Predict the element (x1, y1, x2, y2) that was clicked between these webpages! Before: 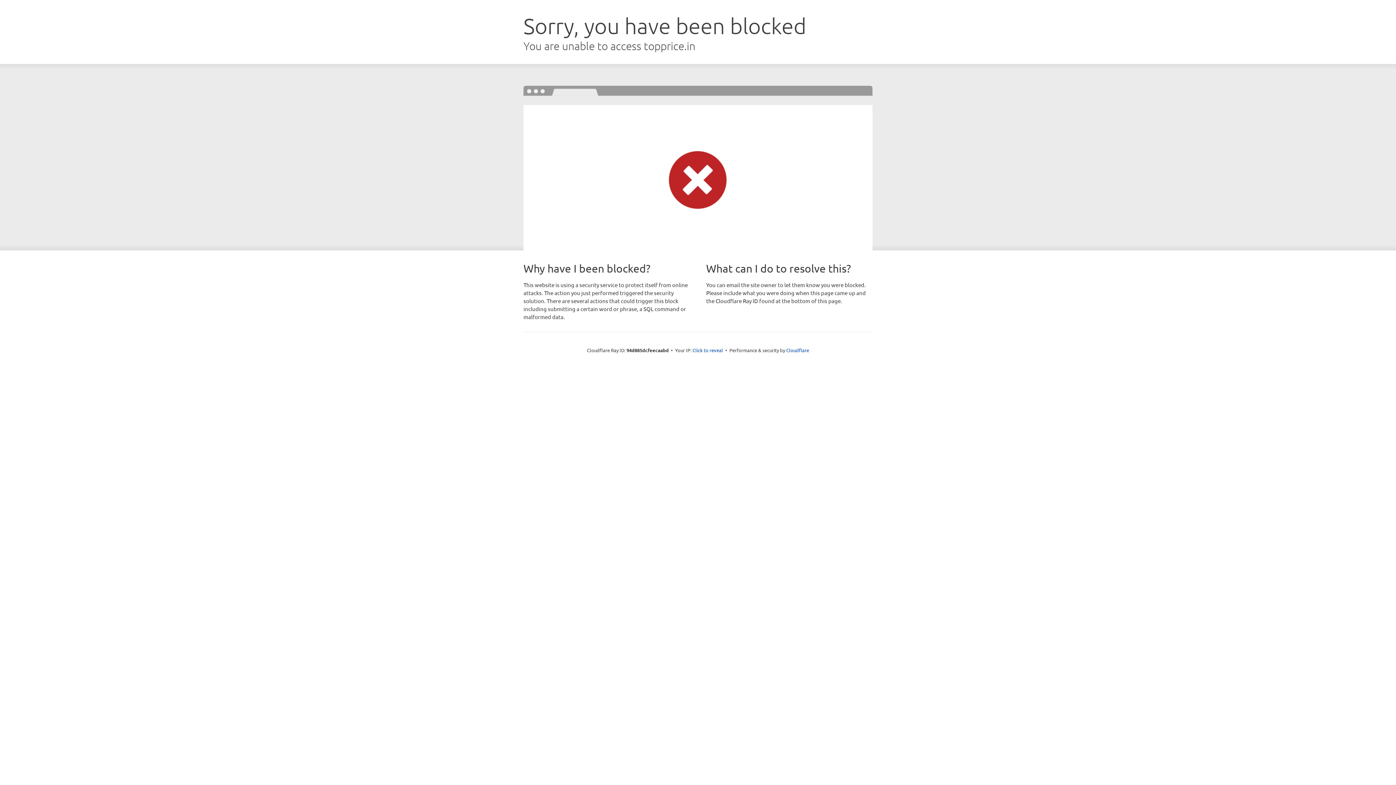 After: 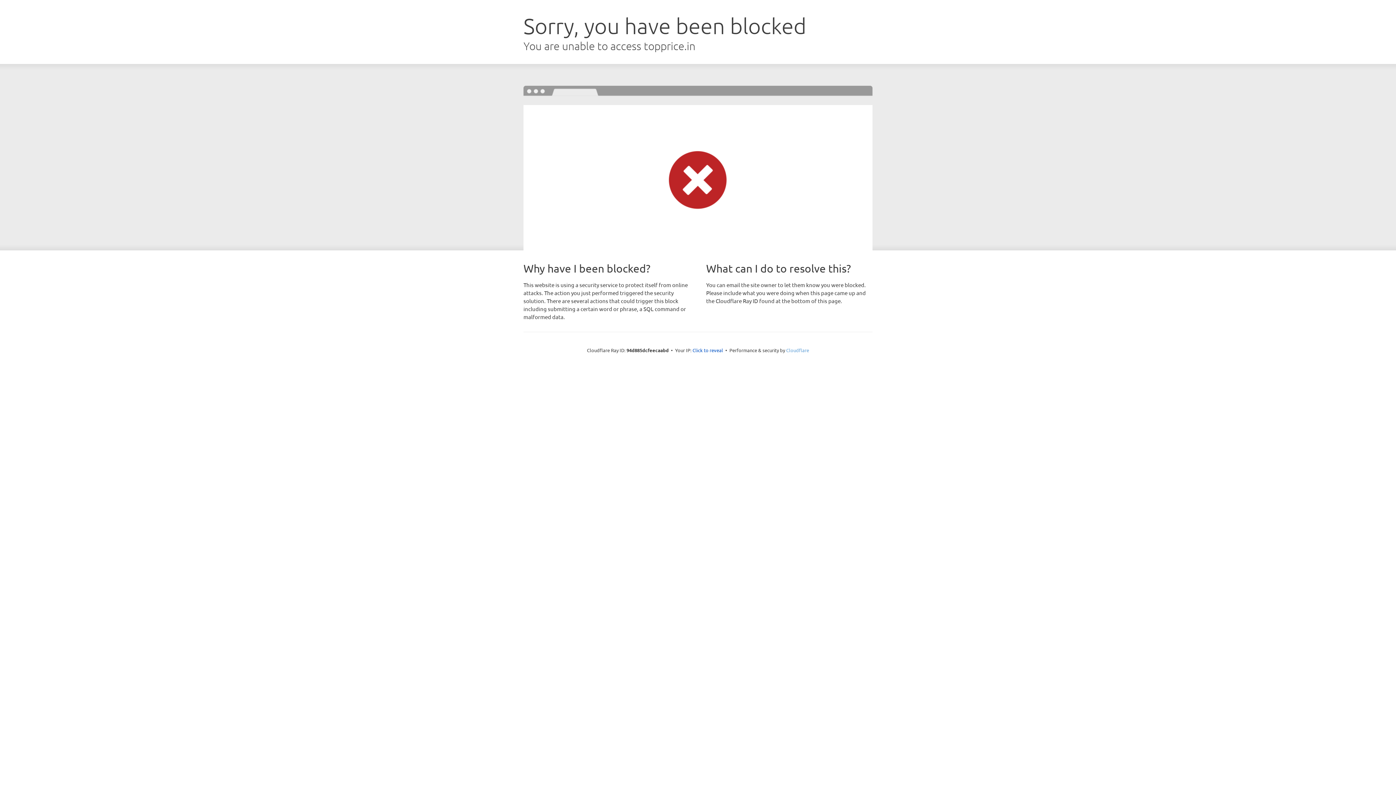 Action: label: Cloudflare bbox: (786, 347, 809, 353)